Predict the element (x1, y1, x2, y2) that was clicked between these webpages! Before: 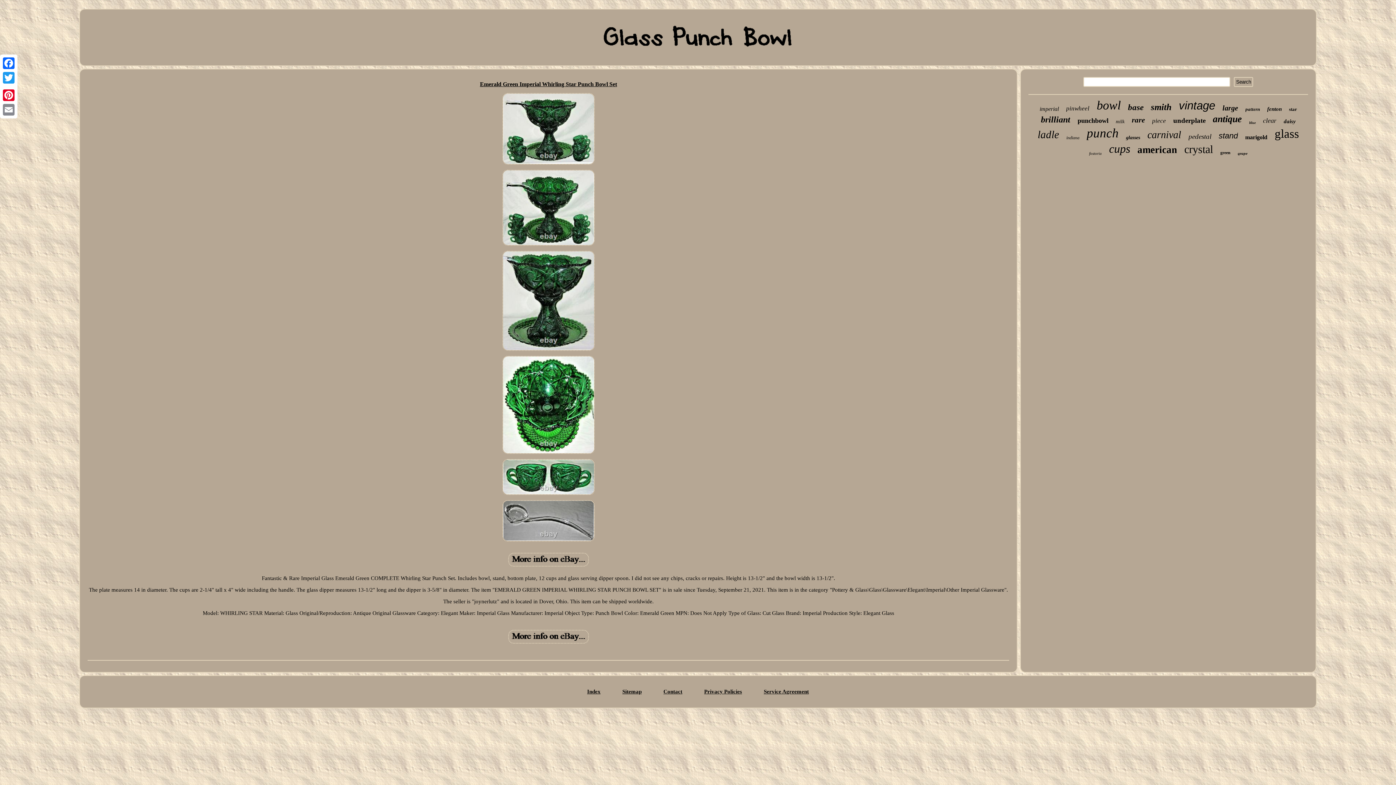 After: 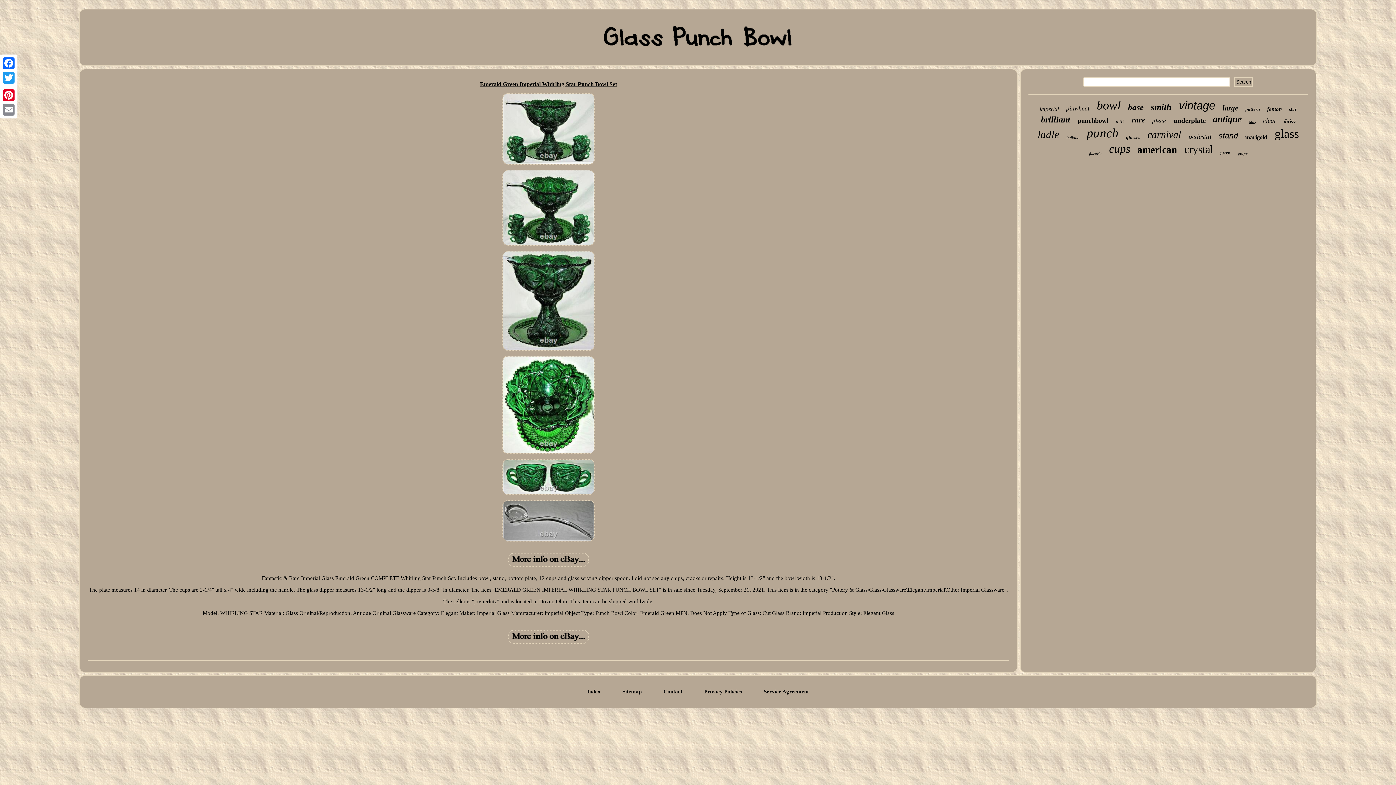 Action: bbox: (1, 85, 16, 88)